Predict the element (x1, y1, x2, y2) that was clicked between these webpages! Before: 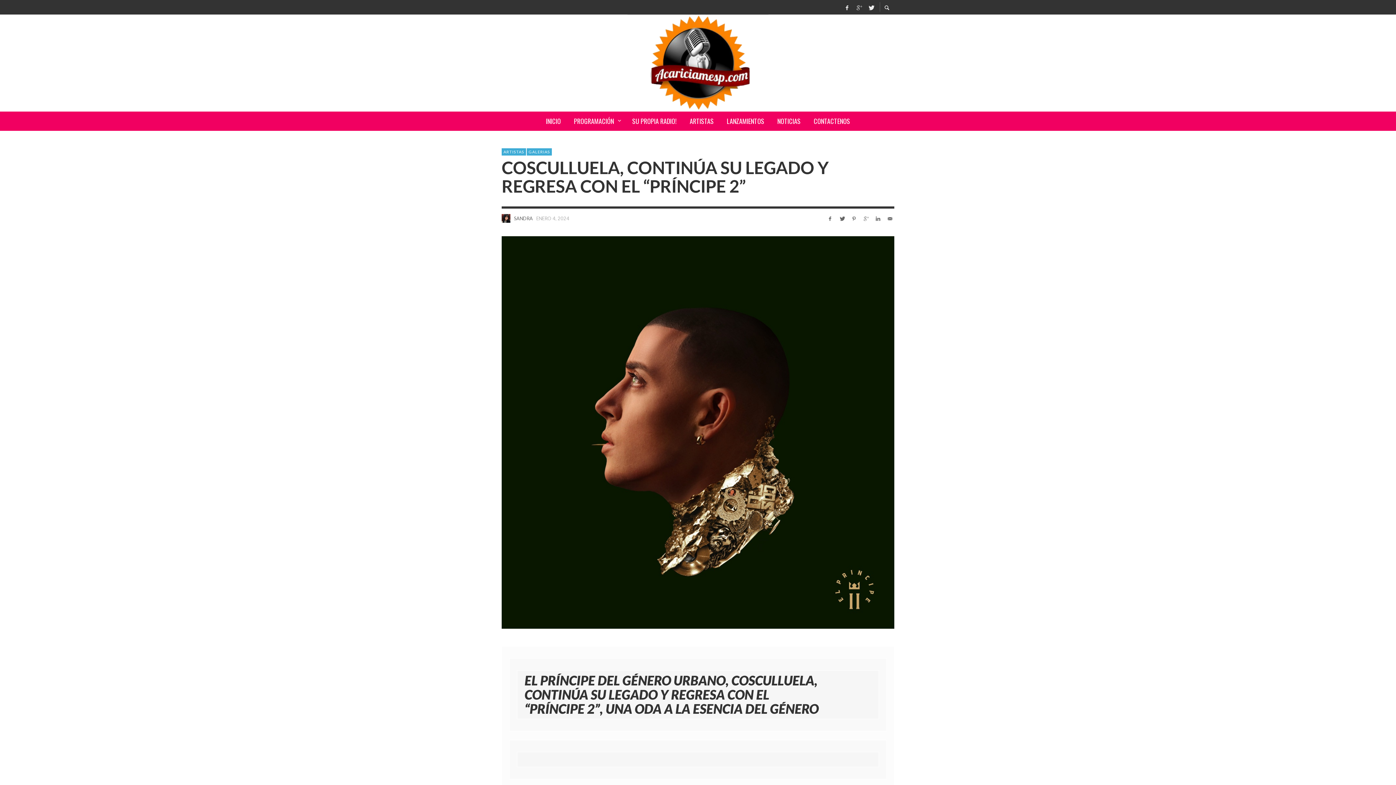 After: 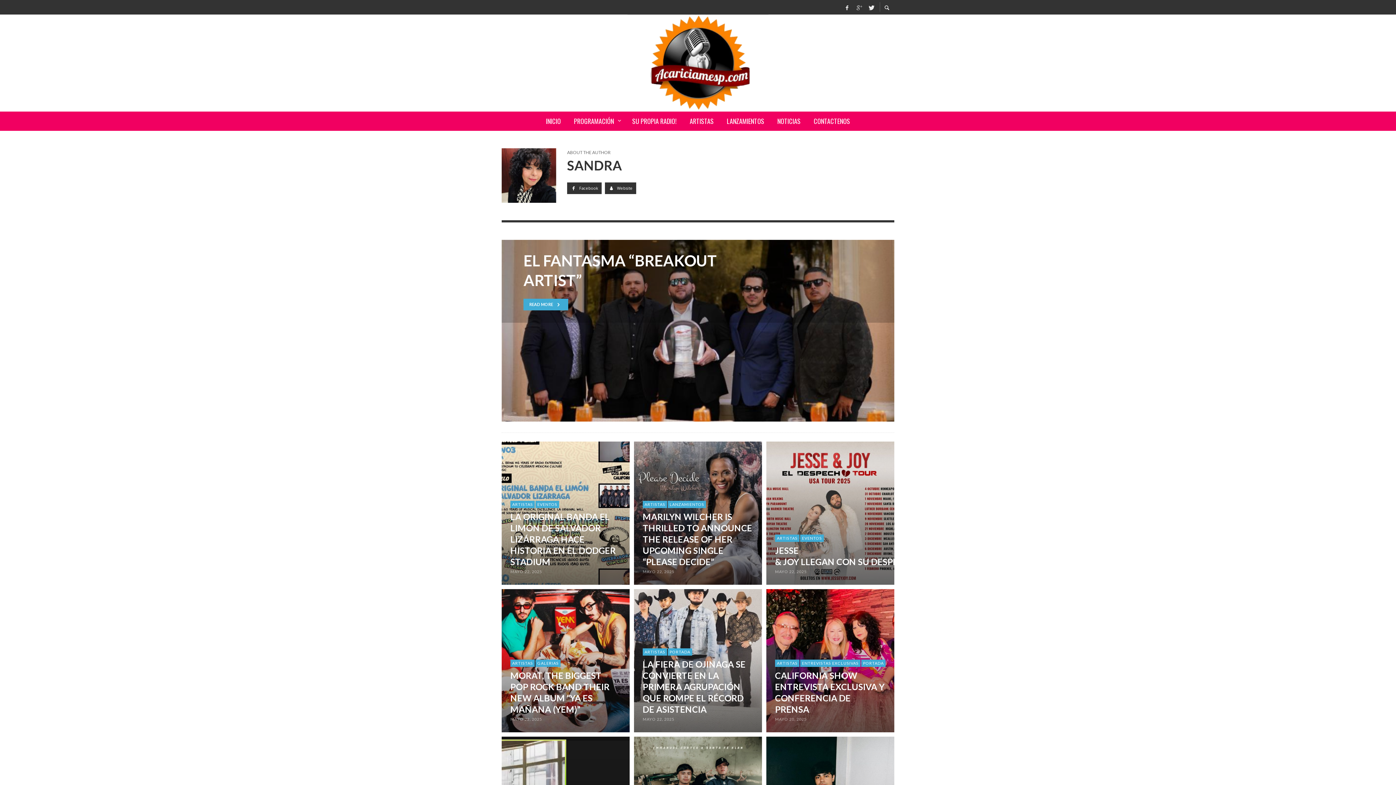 Action: bbox: (514, 215, 532, 221) label: SANDRA